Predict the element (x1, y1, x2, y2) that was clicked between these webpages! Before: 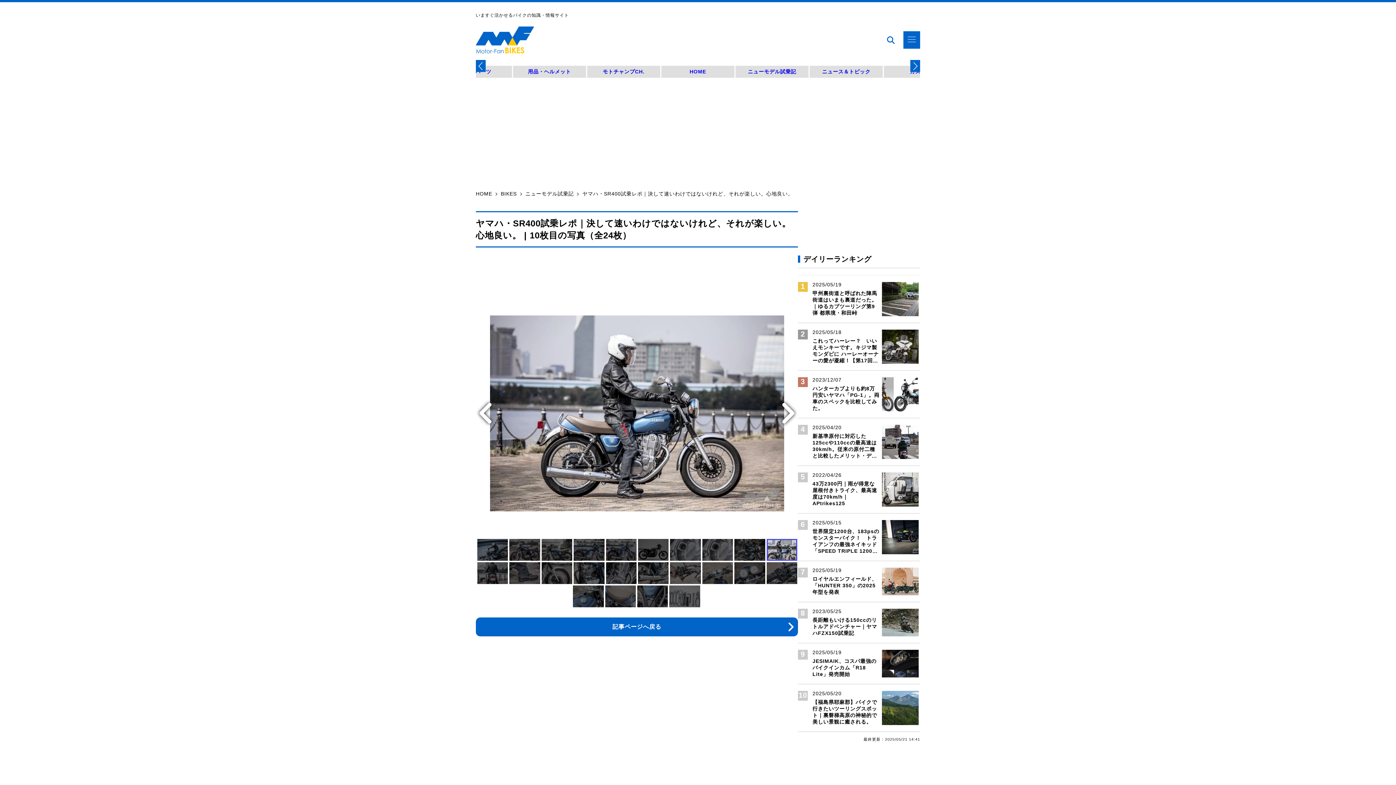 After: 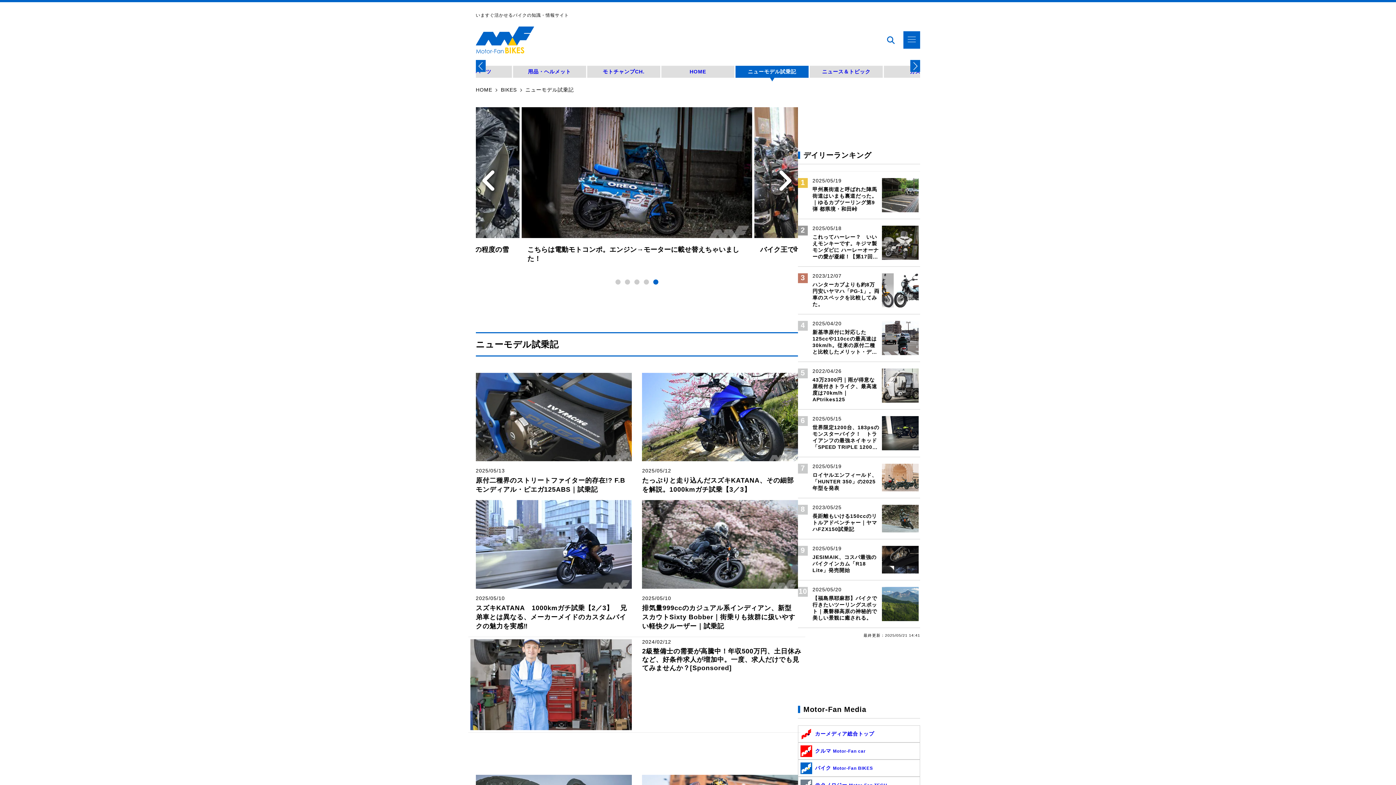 Action: label: ニューモデル試乗記  bbox: (525, 191, 575, 196)